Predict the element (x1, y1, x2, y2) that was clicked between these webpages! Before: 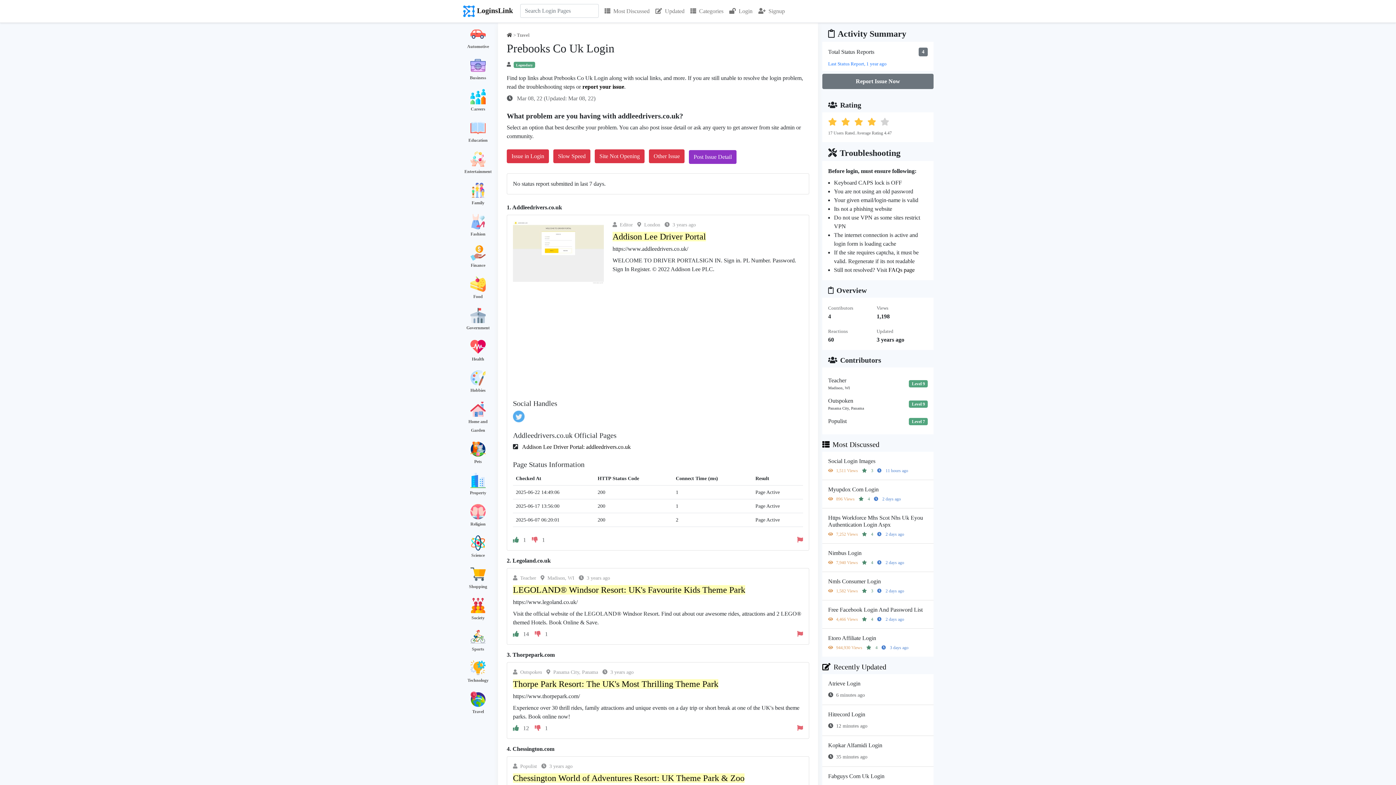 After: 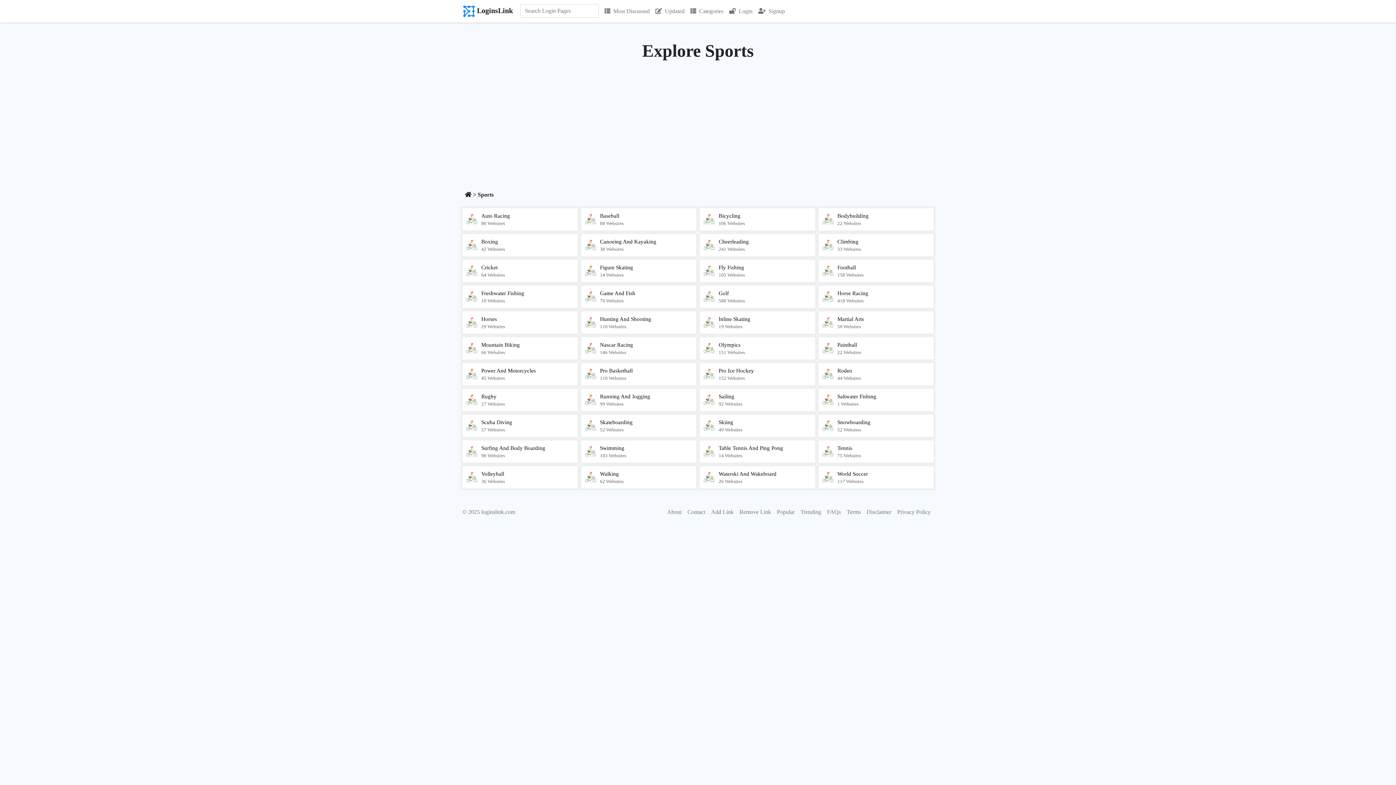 Action: label: Sports bbox: (472, 646, 484, 652)